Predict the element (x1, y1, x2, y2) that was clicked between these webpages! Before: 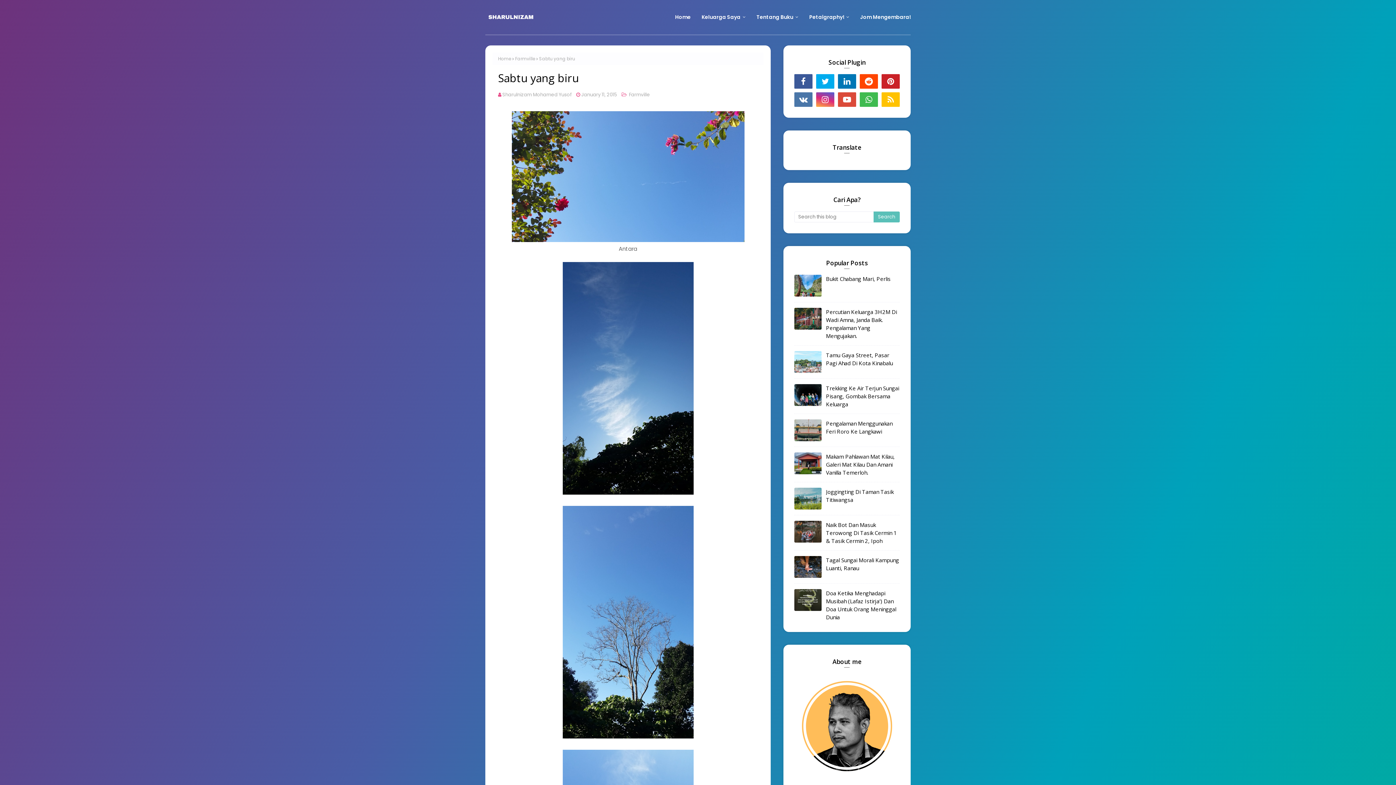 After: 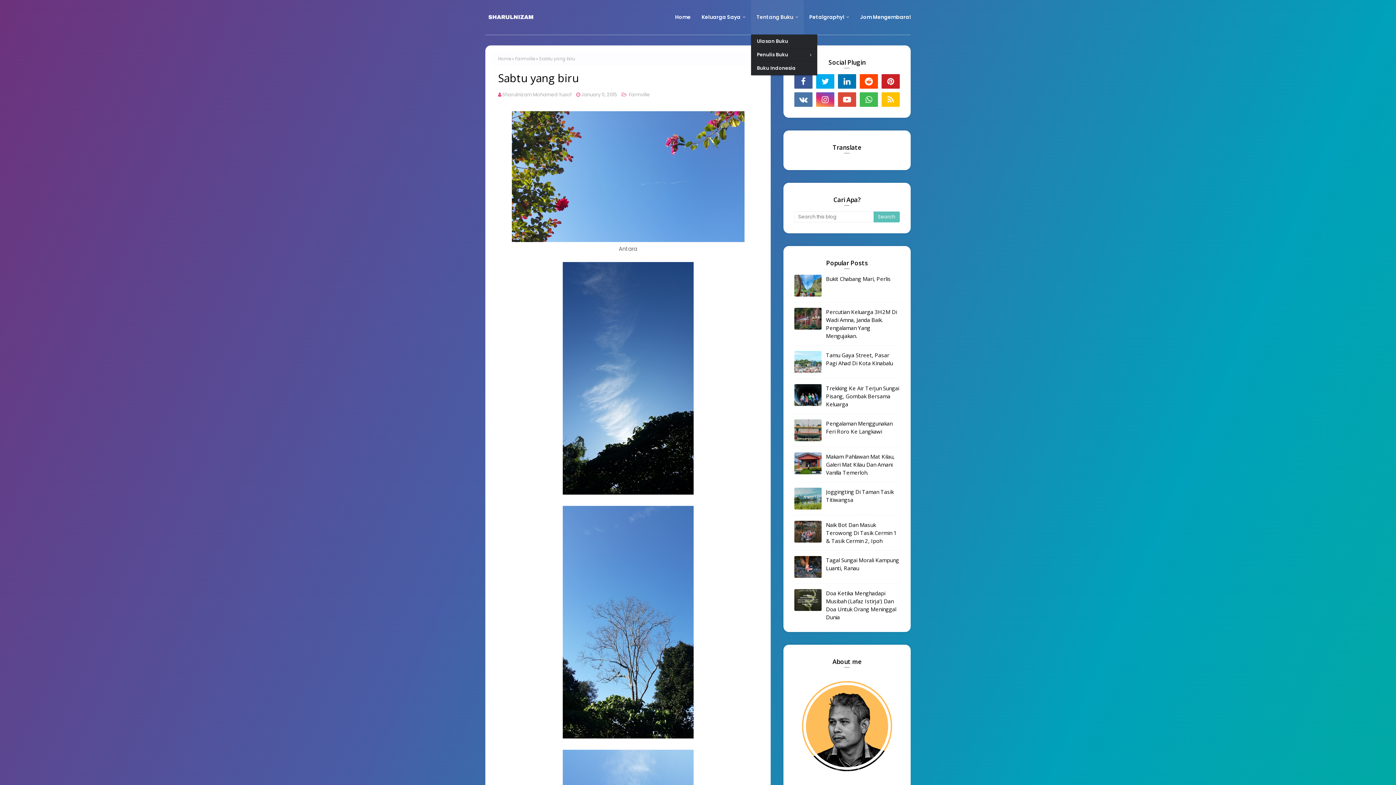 Action: label: Tentang Buku bbox: (751, 0, 804, 34)